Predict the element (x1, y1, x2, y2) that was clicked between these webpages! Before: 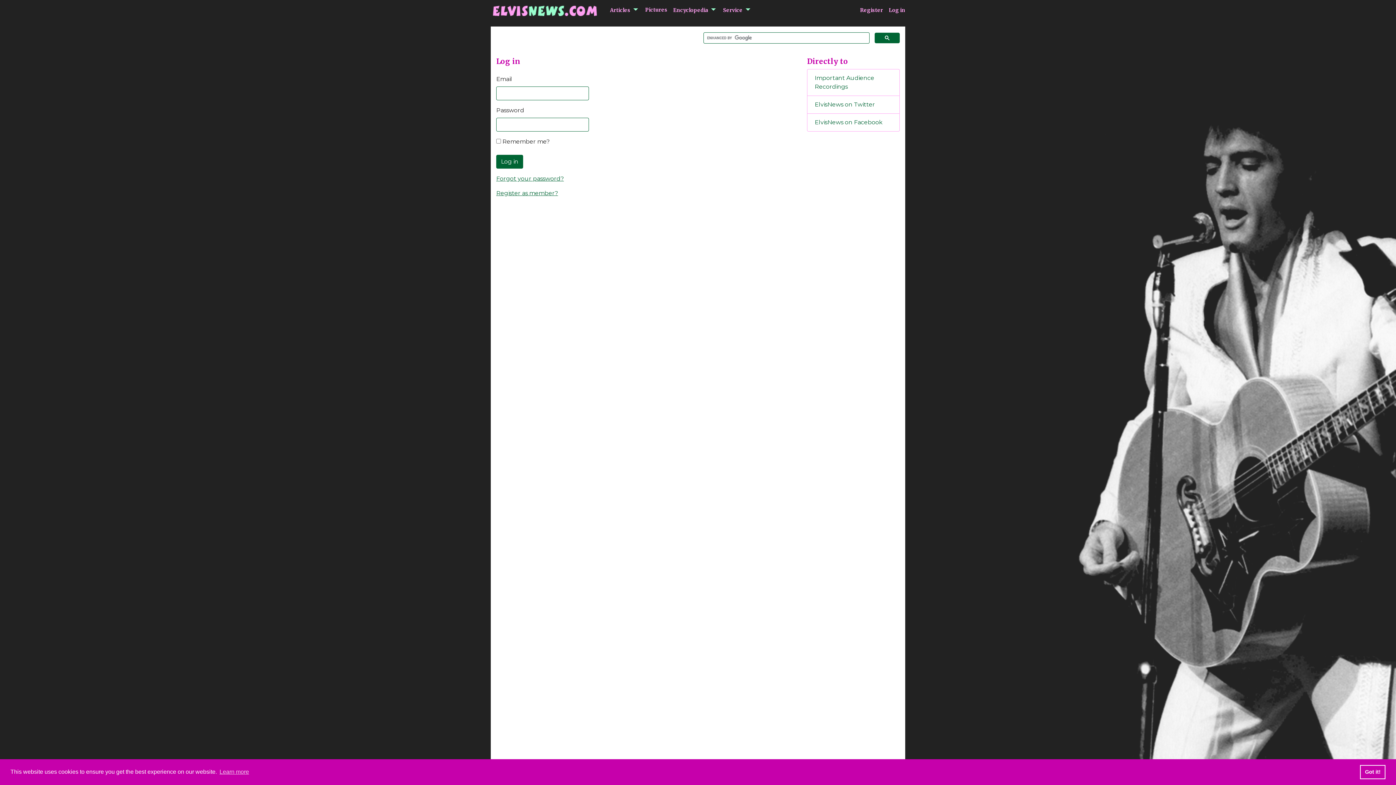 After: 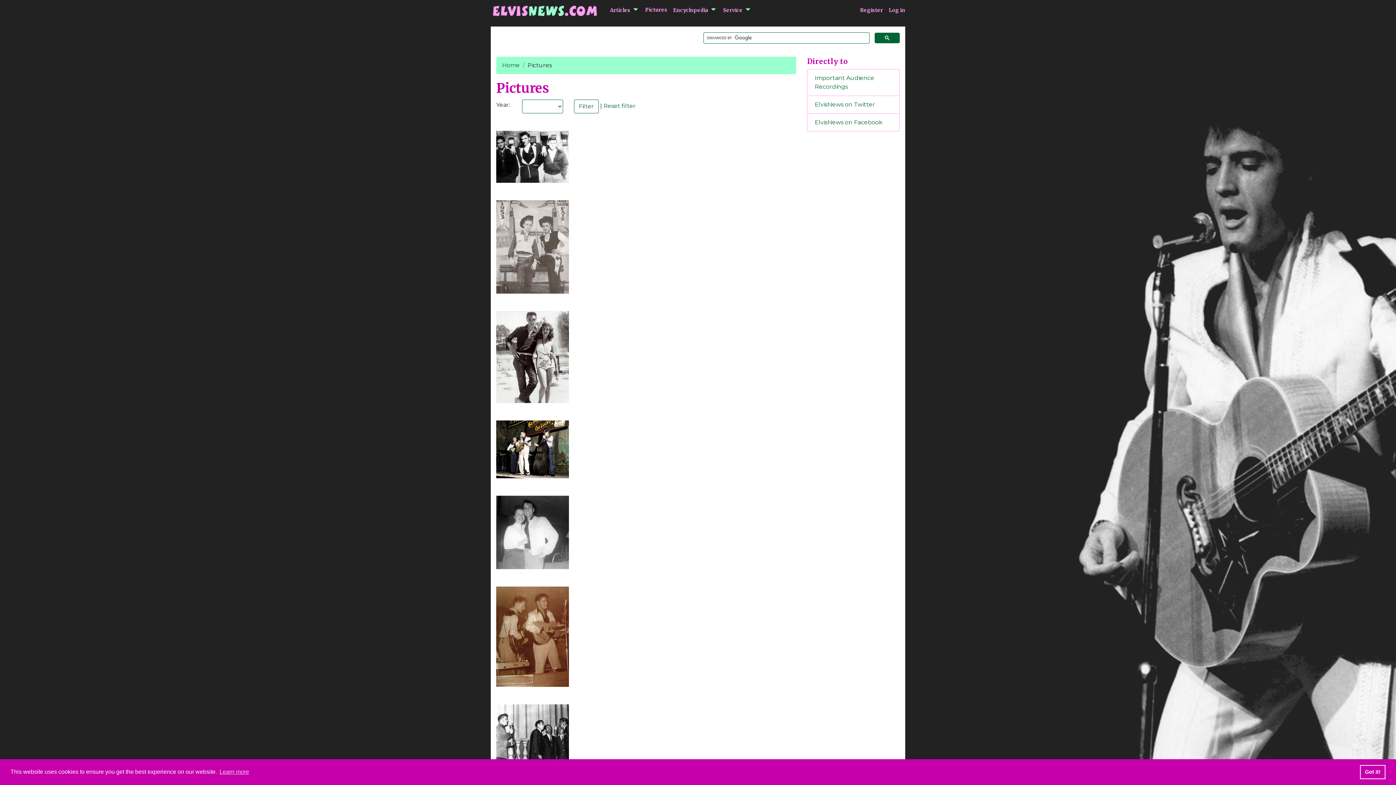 Action: bbox: (645, 6, 667, 13) label: Pictures